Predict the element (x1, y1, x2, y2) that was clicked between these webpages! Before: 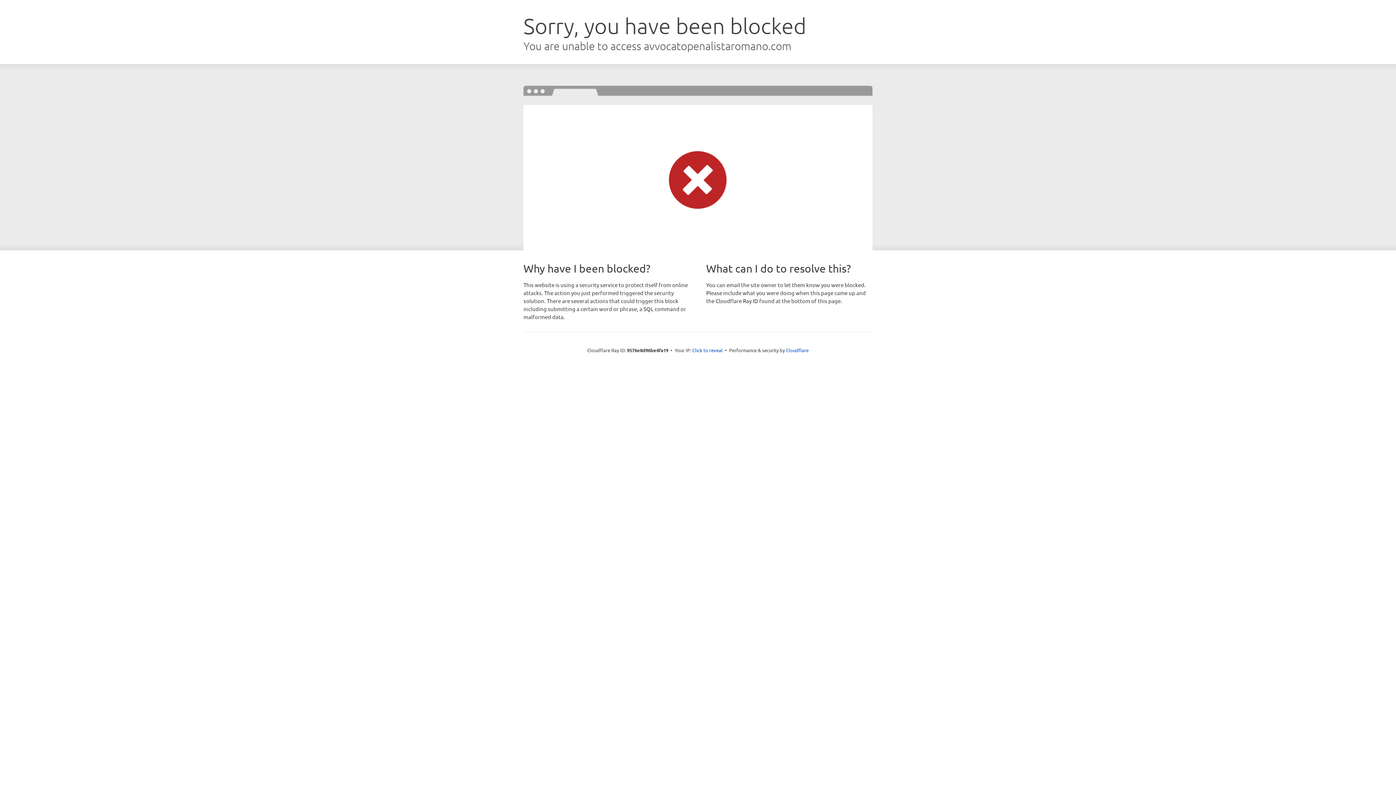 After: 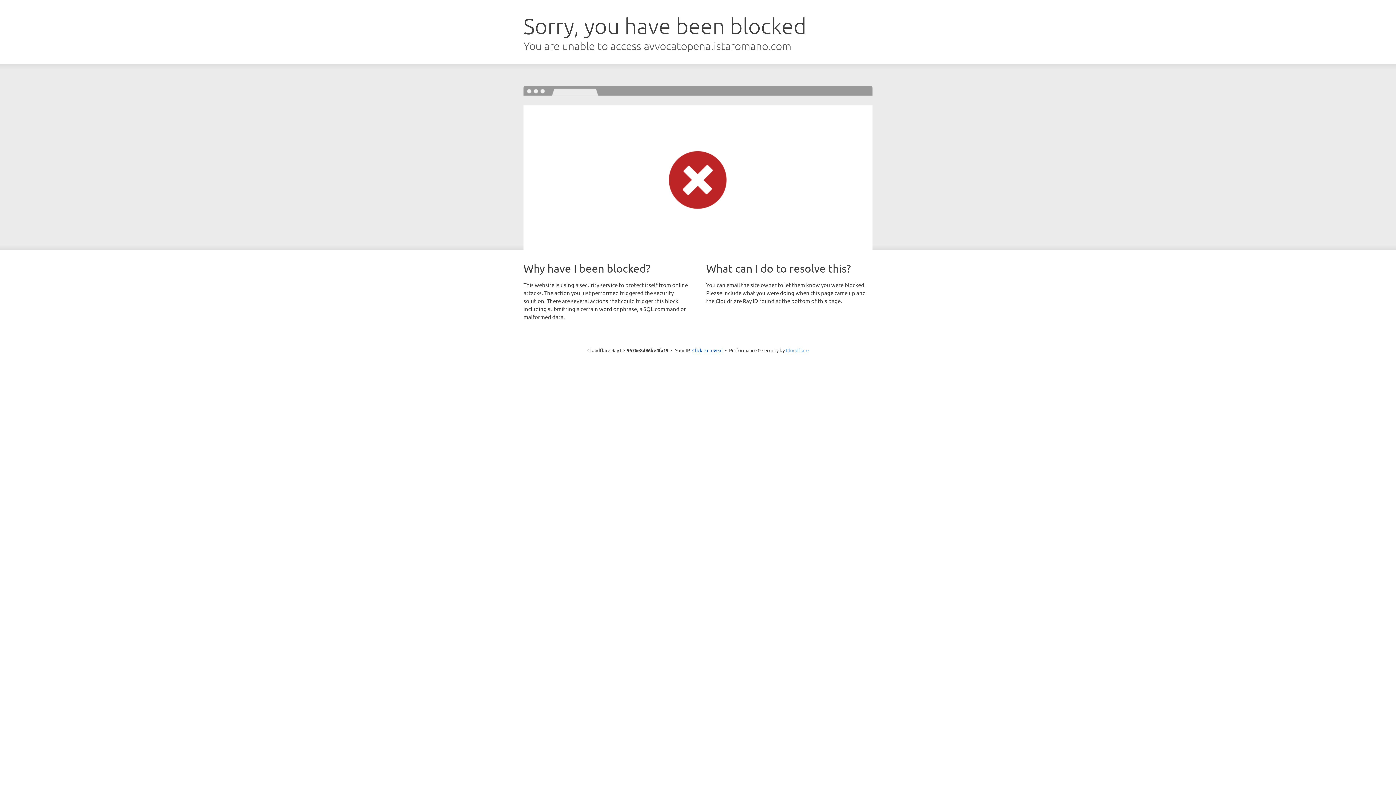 Action: bbox: (786, 347, 808, 353) label: Cloudflare